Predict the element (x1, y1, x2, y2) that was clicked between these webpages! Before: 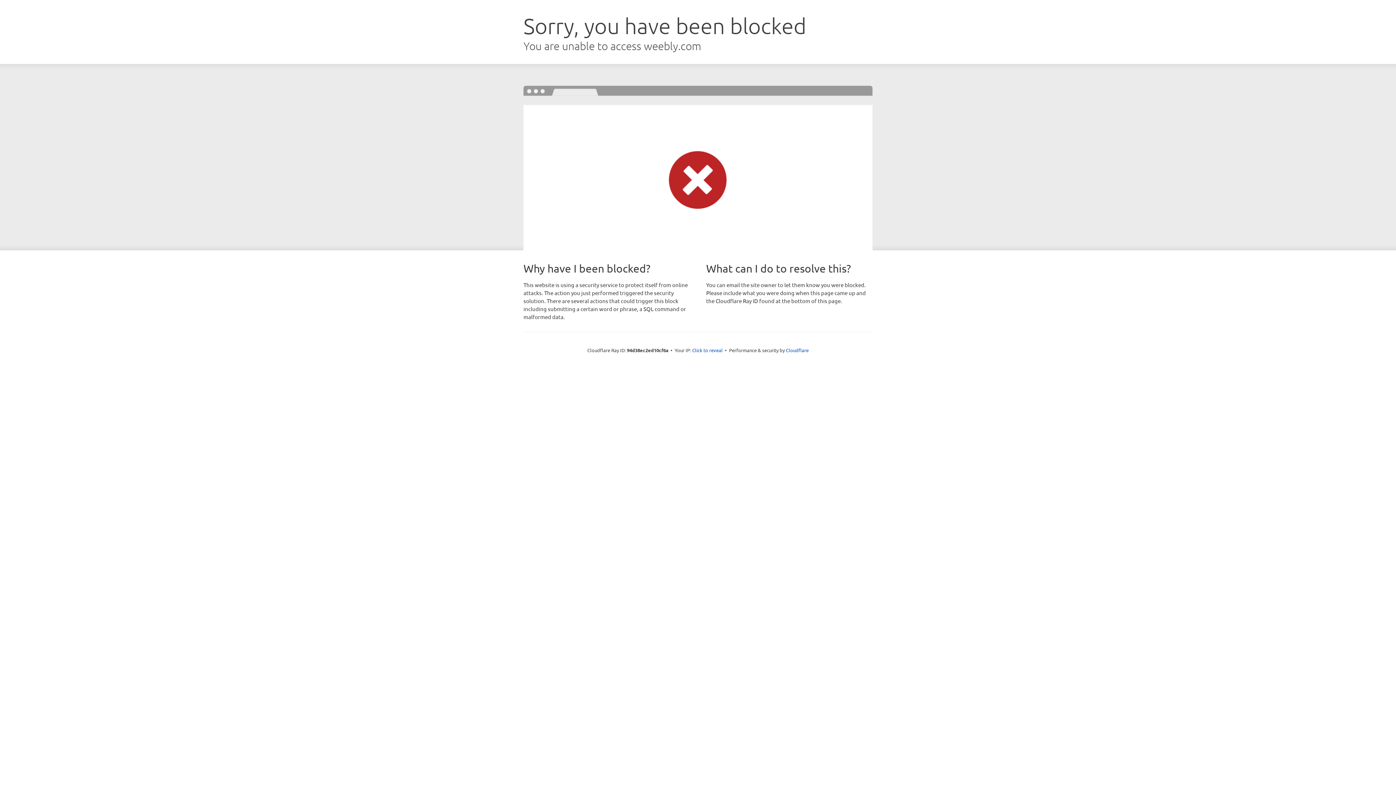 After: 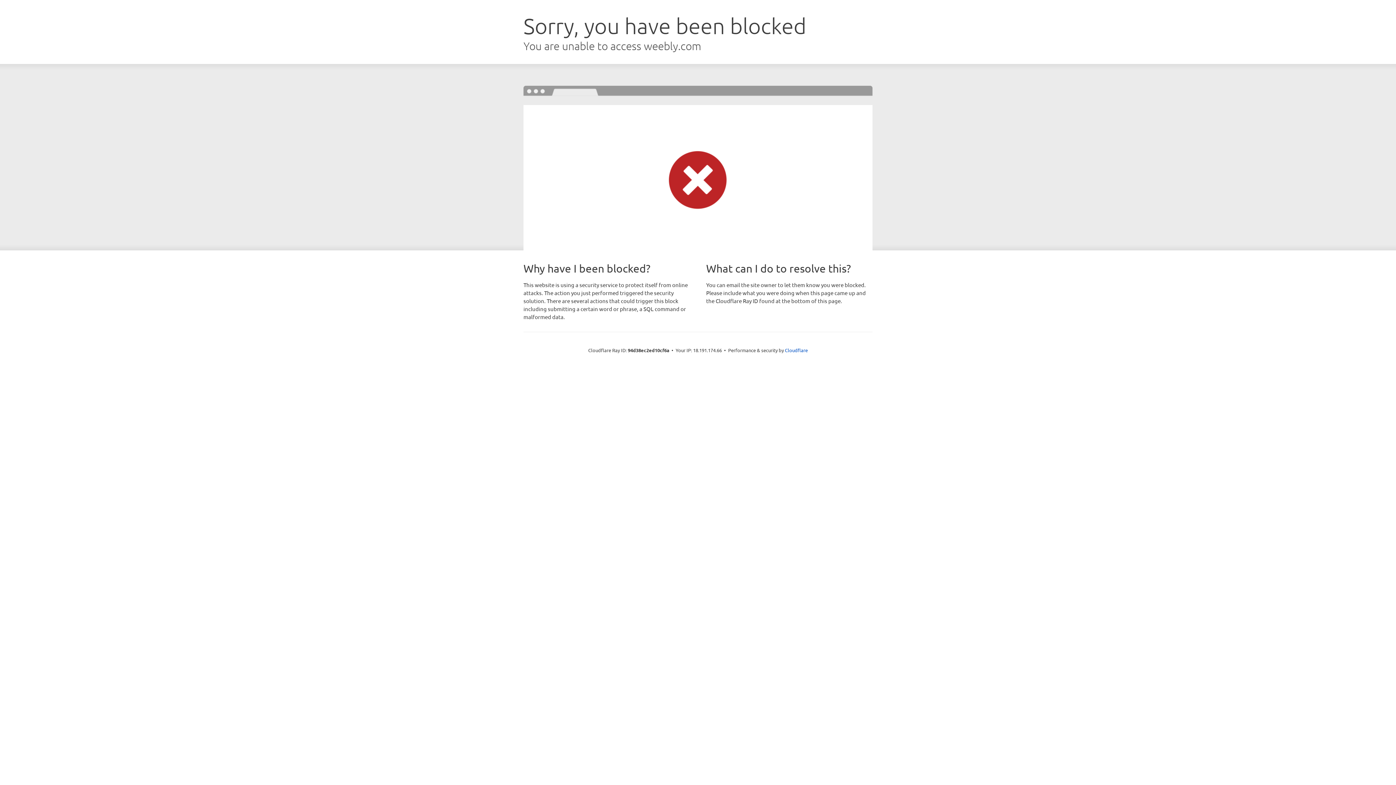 Action: label: Click to reveal bbox: (692, 346, 722, 353)